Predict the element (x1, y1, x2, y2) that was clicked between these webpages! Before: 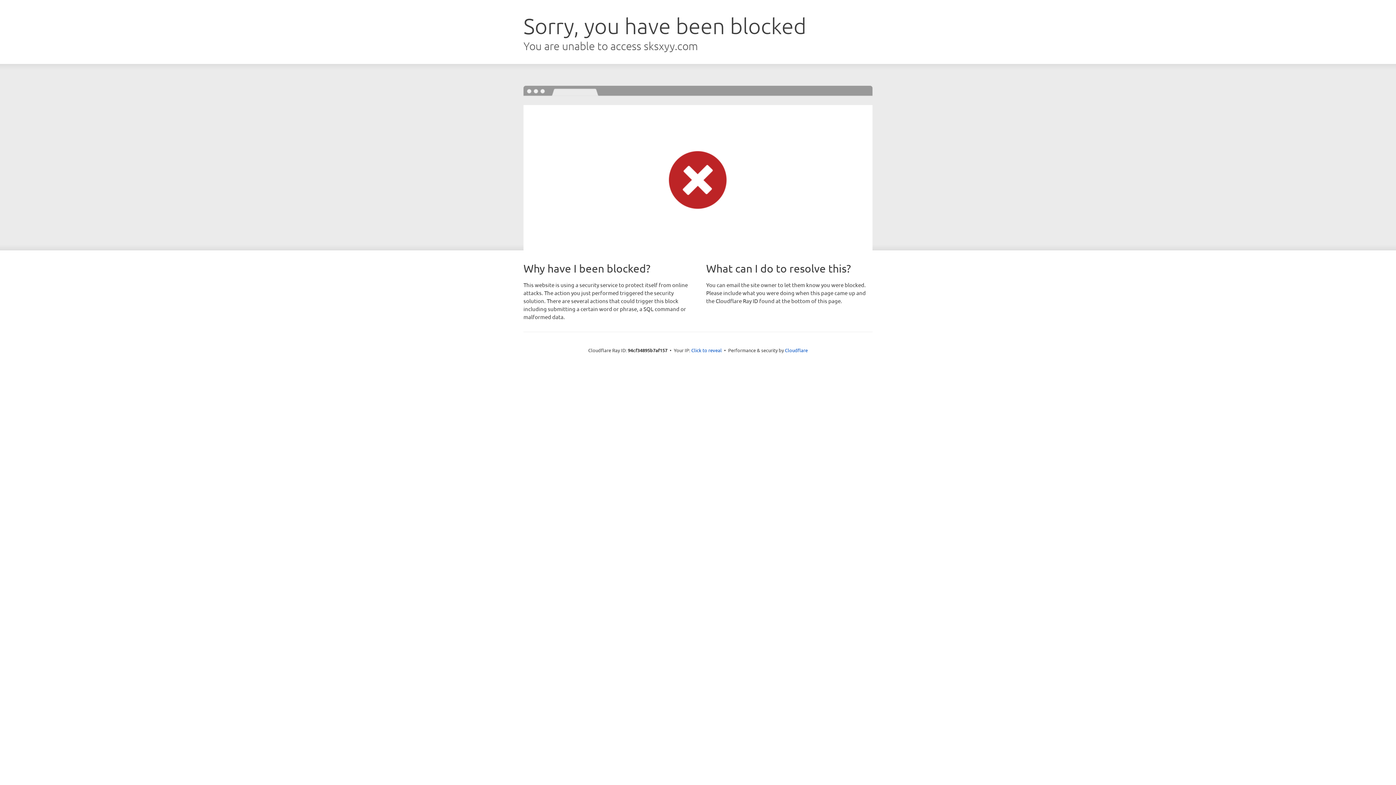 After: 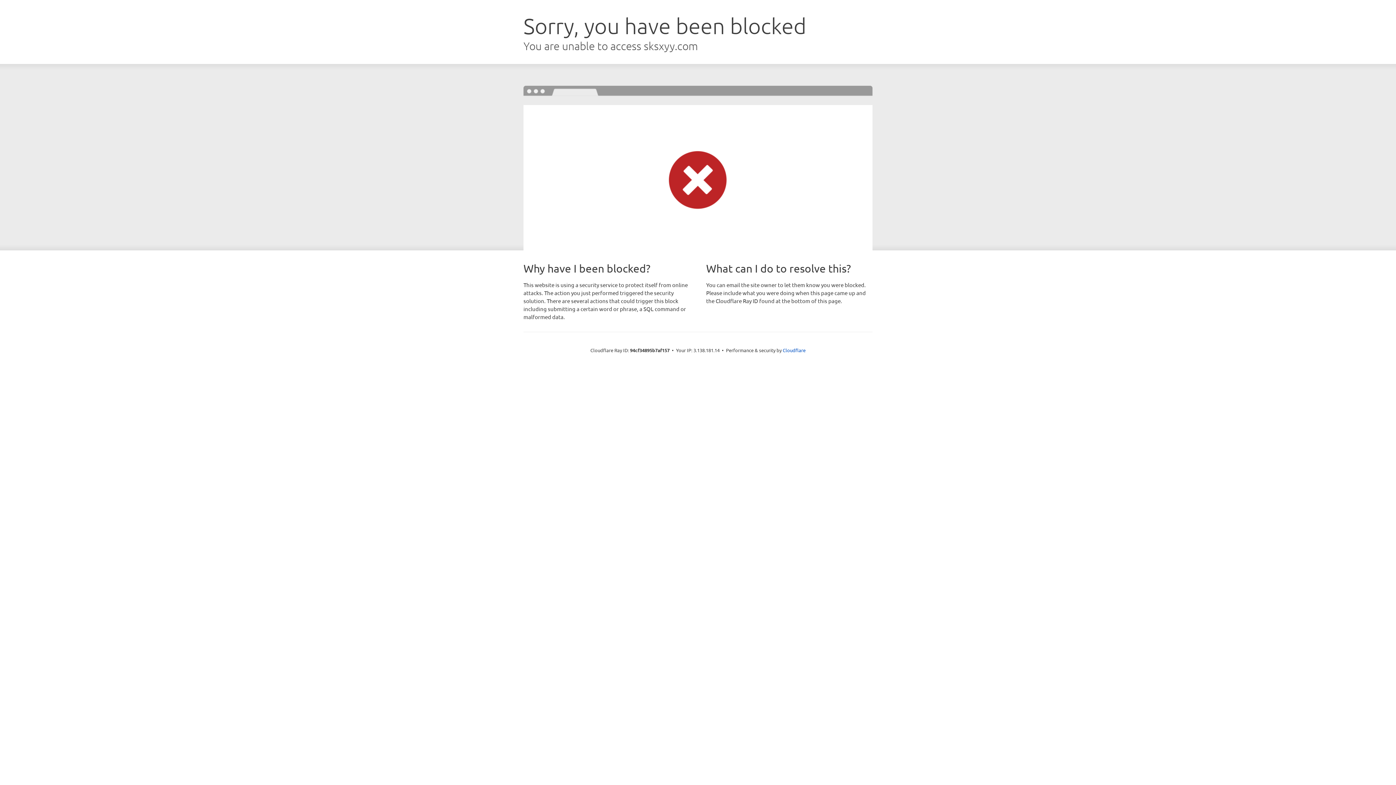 Action: label: Click to reveal bbox: (691, 346, 722, 353)